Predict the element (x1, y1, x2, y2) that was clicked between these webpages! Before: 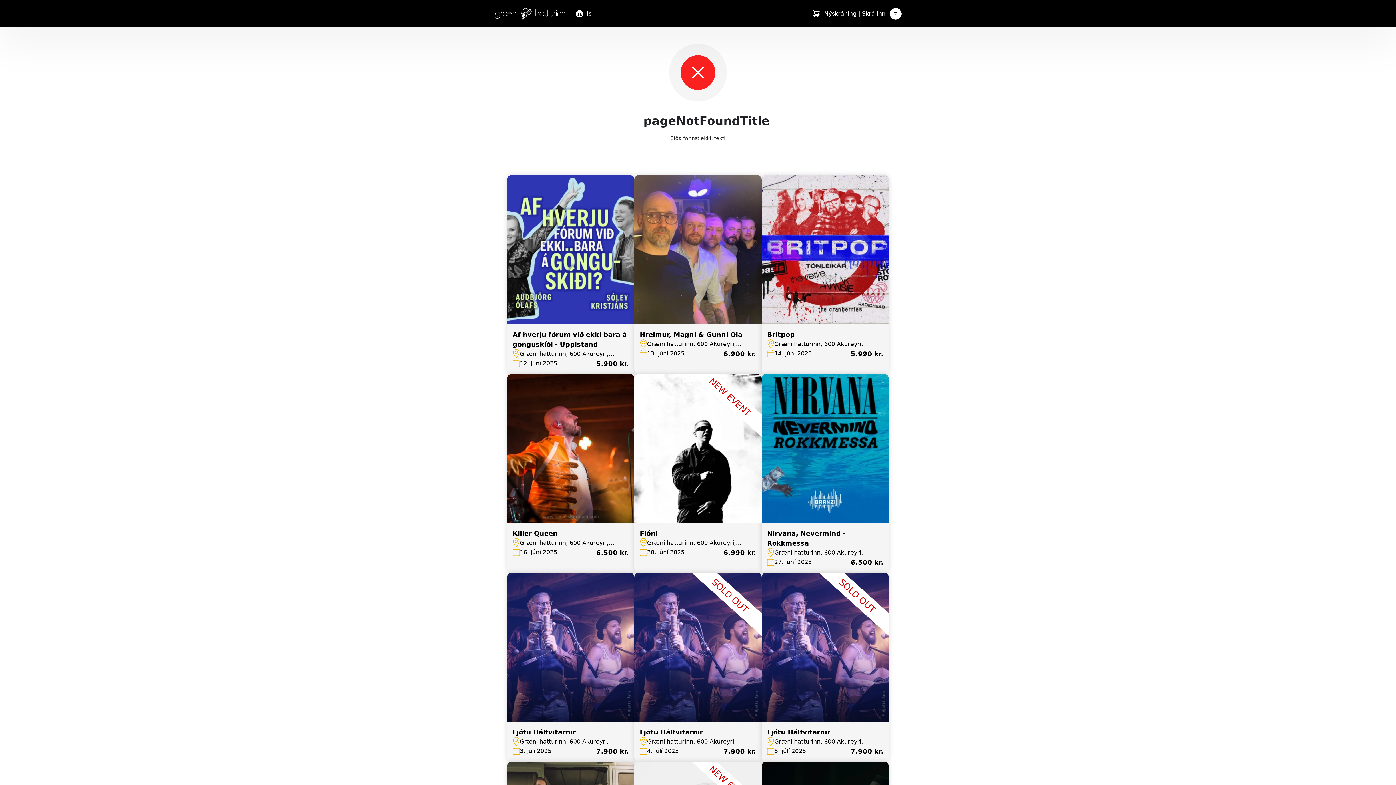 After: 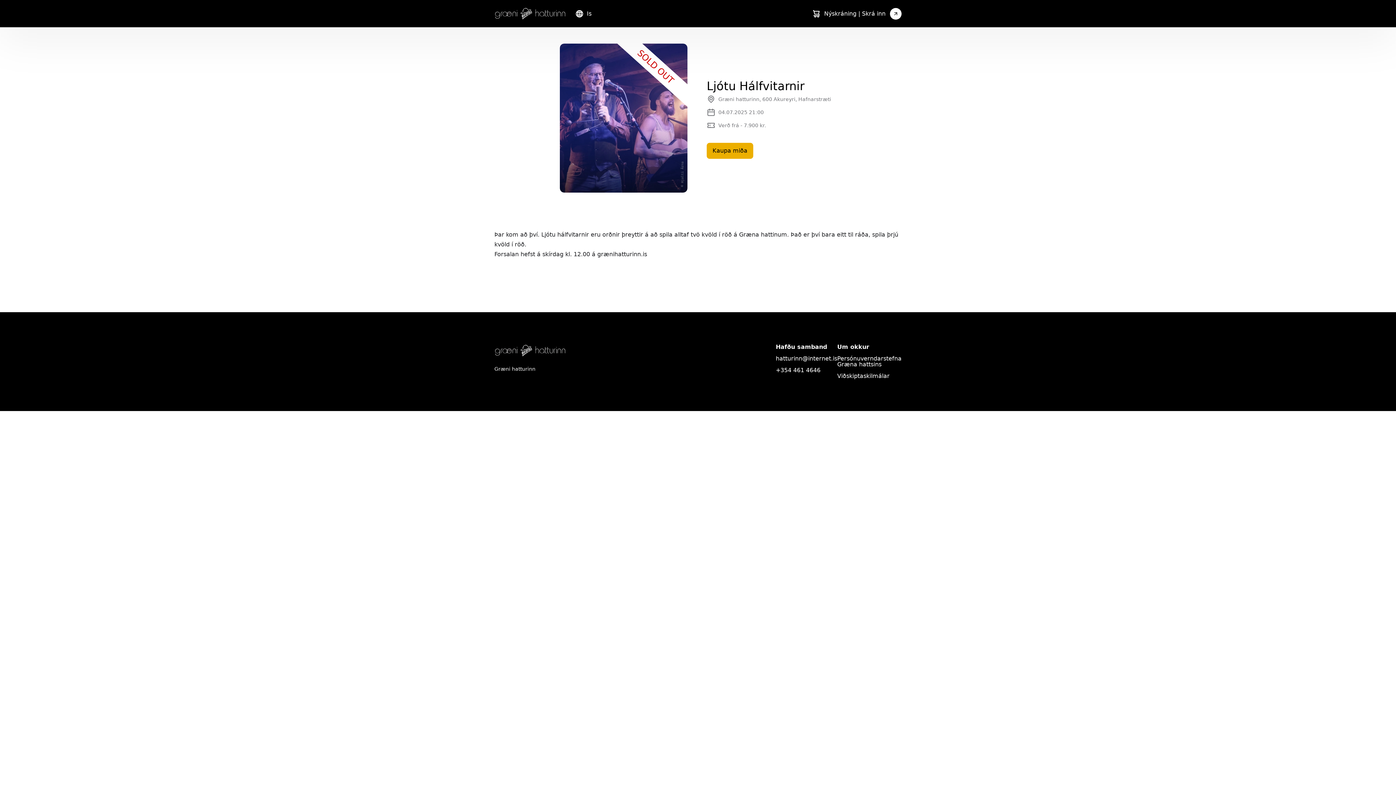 Action: bbox: (634, 572, 761, 762) label: SOLD OUT
Ljótu Hálfvitarnir
Græni hatturinn, 600 Akureyri, Hafnarstræti

4. júlí 2025

7.900 kr.